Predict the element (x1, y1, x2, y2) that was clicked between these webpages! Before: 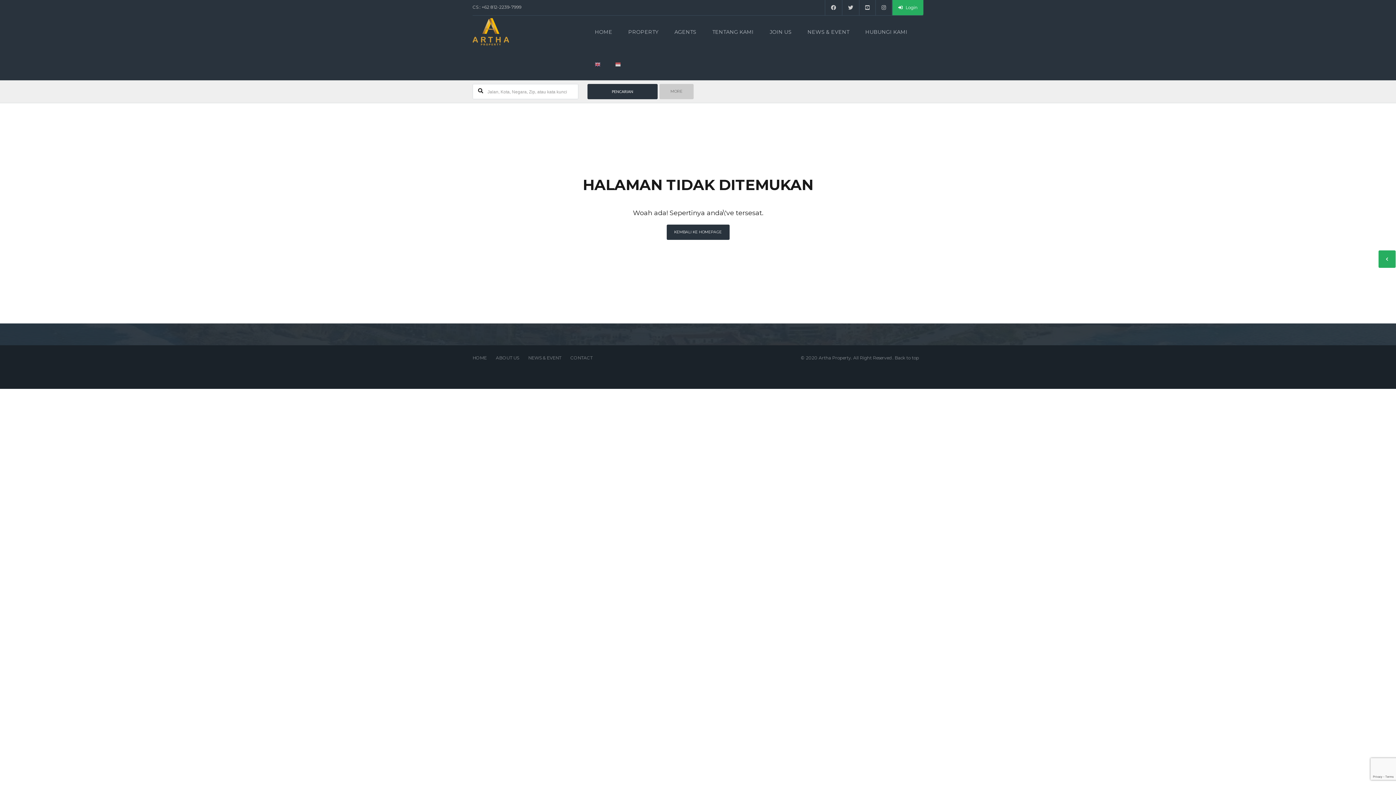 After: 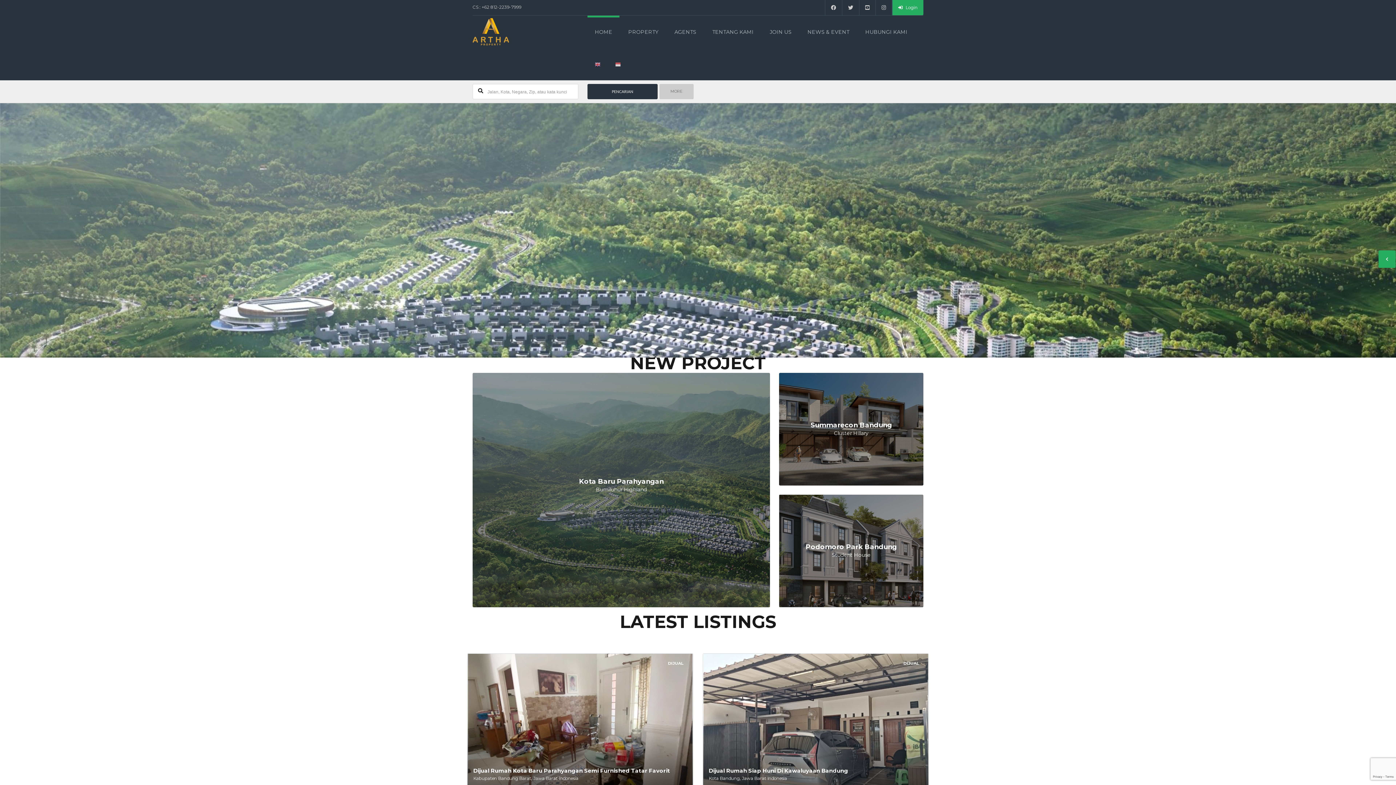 Action: label: HOME bbox: (472, 355, 486, 360)